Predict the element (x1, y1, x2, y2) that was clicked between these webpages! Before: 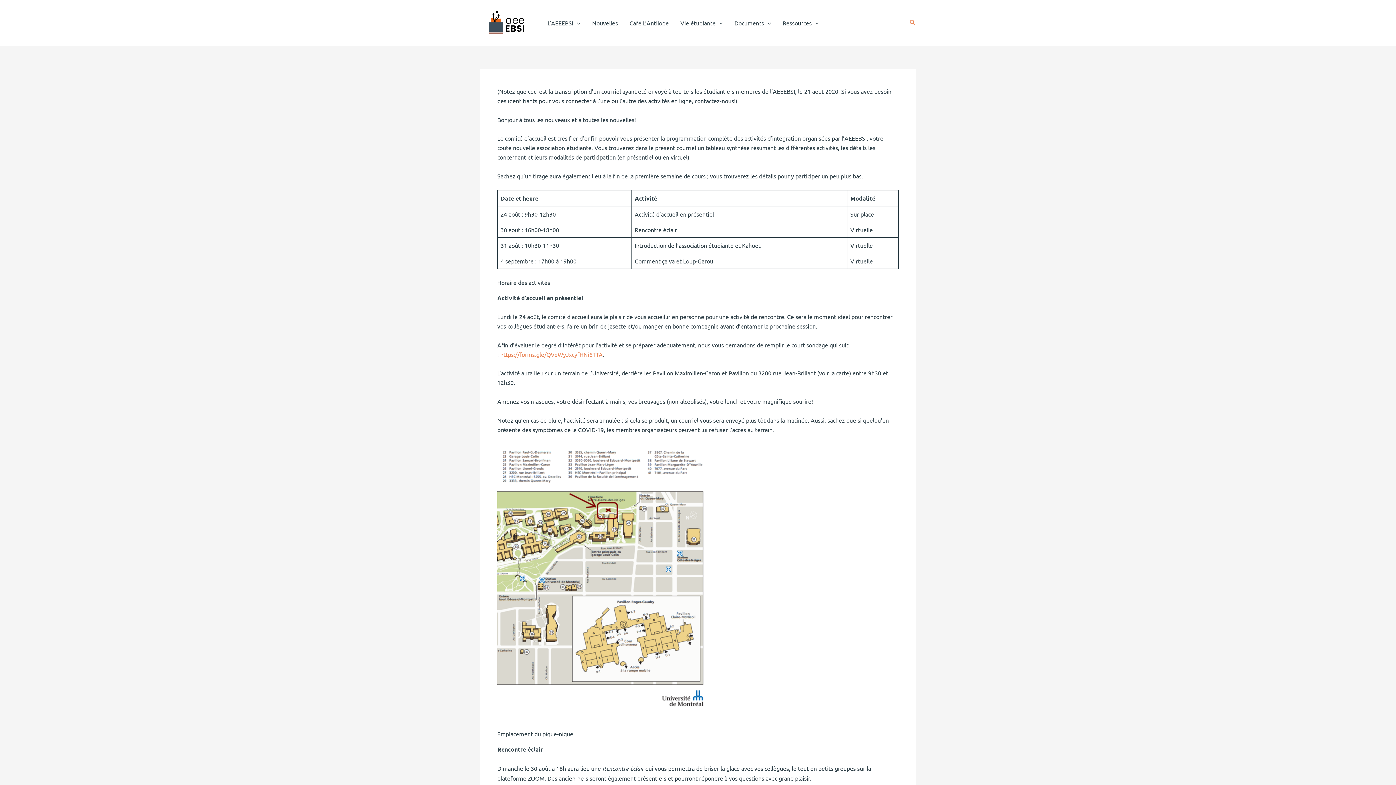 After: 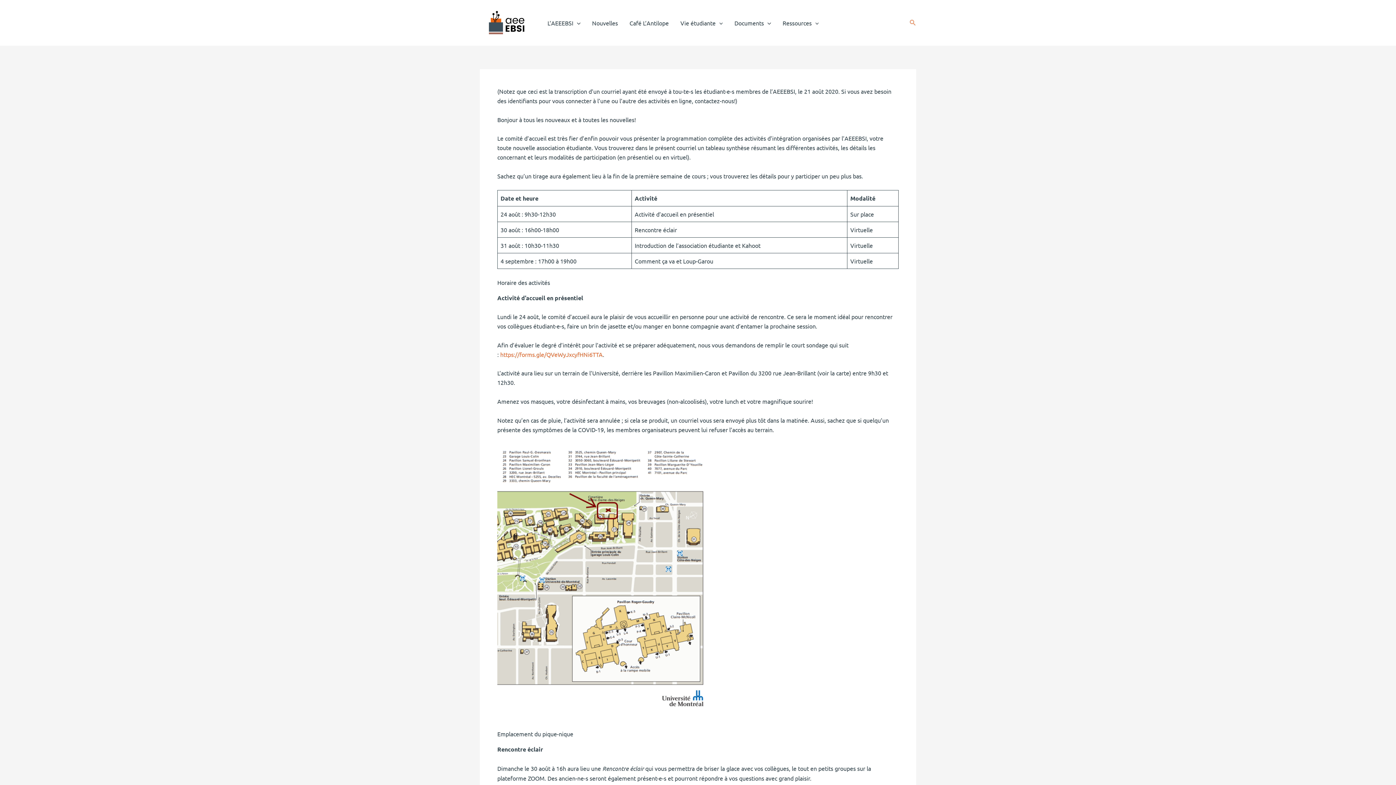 Action: label: https://forms.gle/QVeWyJxcyfHNi6TTA bbox: (500, 350, 602, 358)